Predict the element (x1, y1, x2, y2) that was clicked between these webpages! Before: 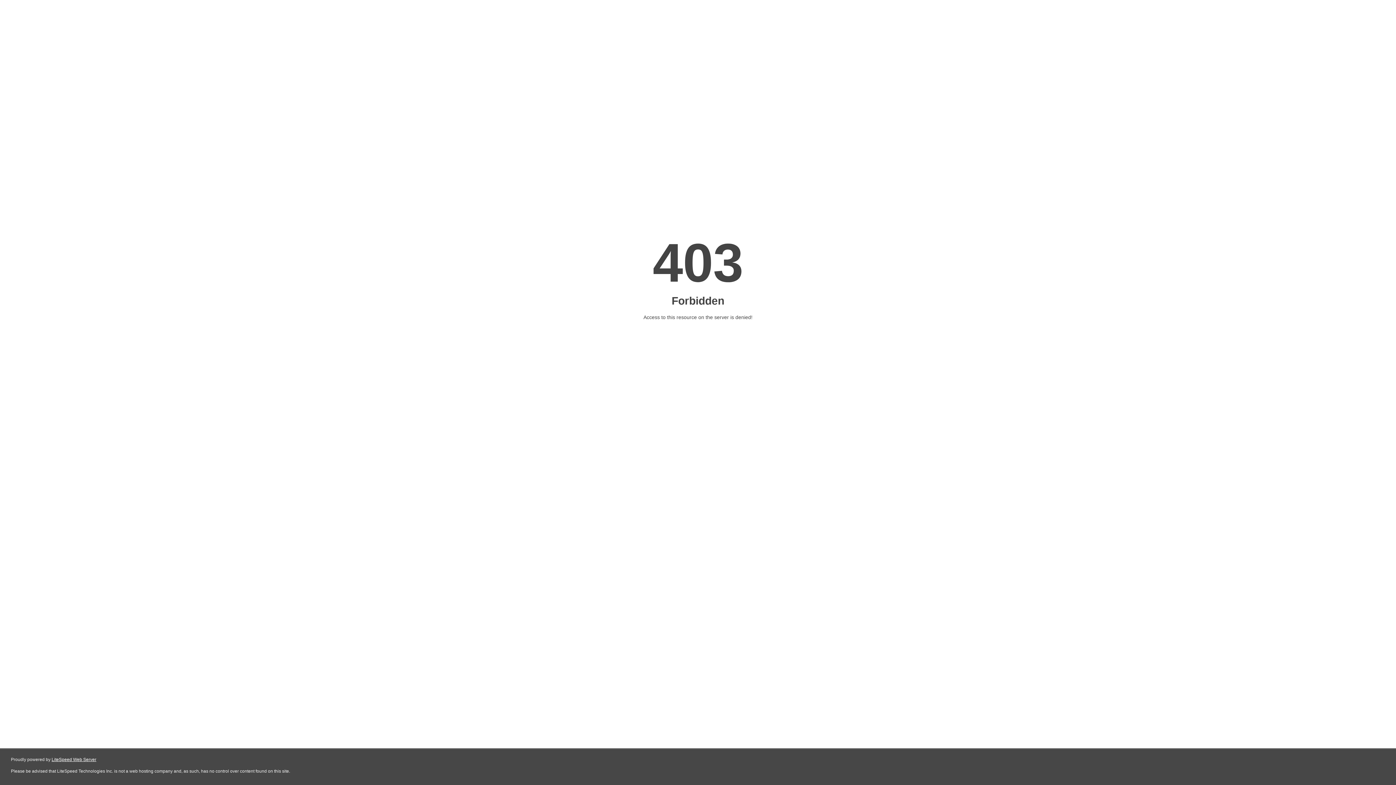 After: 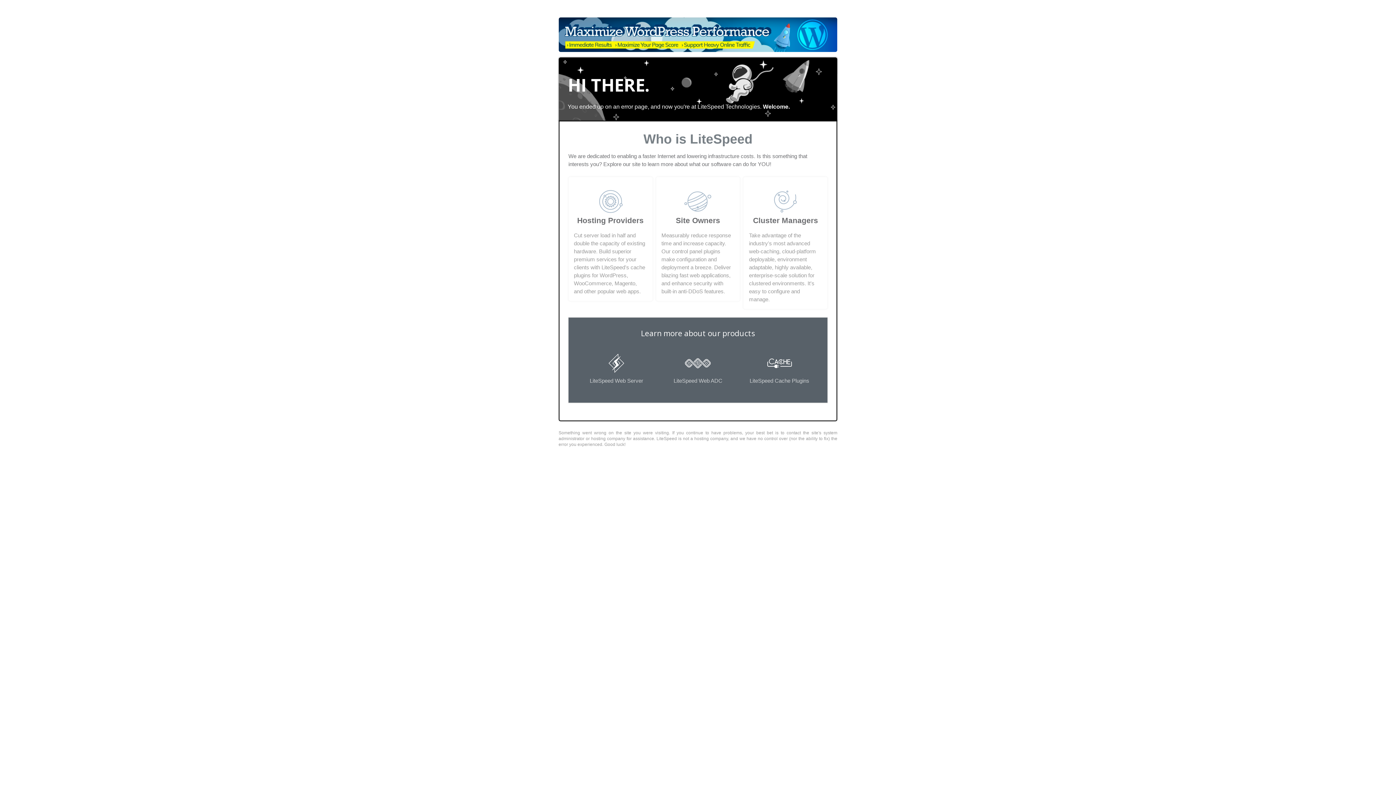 Action: bbox: (51, 757, 96, 762) label: LiteSpeed Web Server